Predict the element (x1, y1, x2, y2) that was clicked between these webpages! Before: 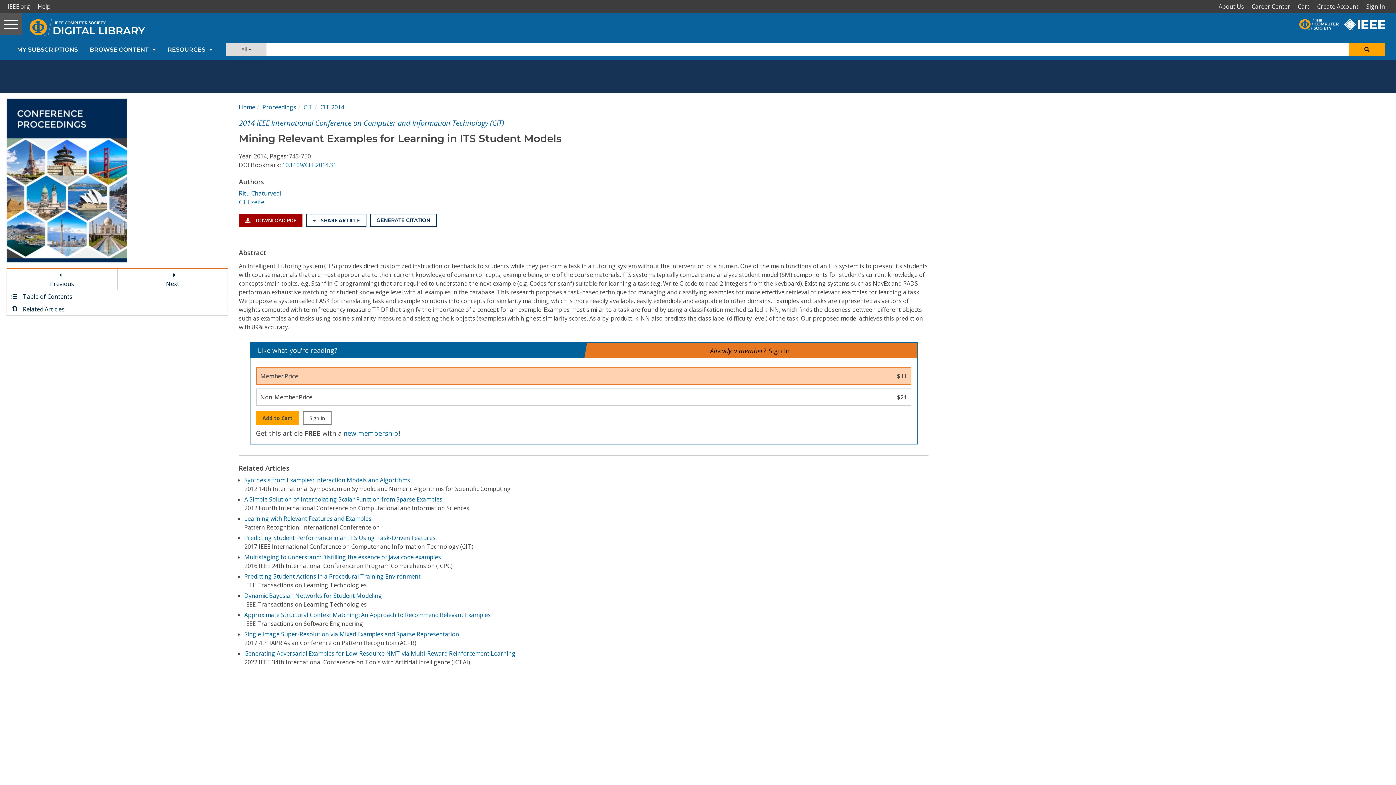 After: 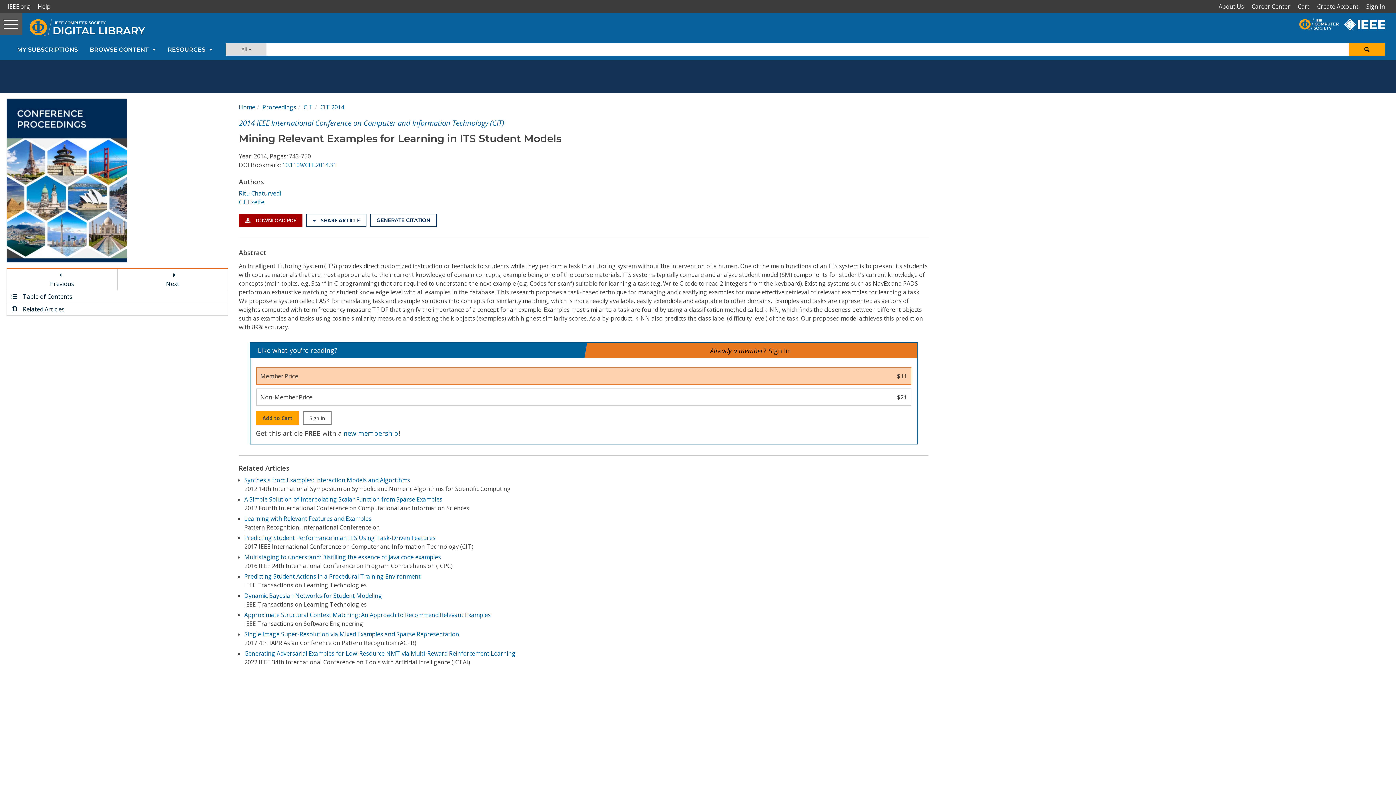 Action: label: 10.1109/CIT.2014.31 bbox: (282, 161, 336, 169)